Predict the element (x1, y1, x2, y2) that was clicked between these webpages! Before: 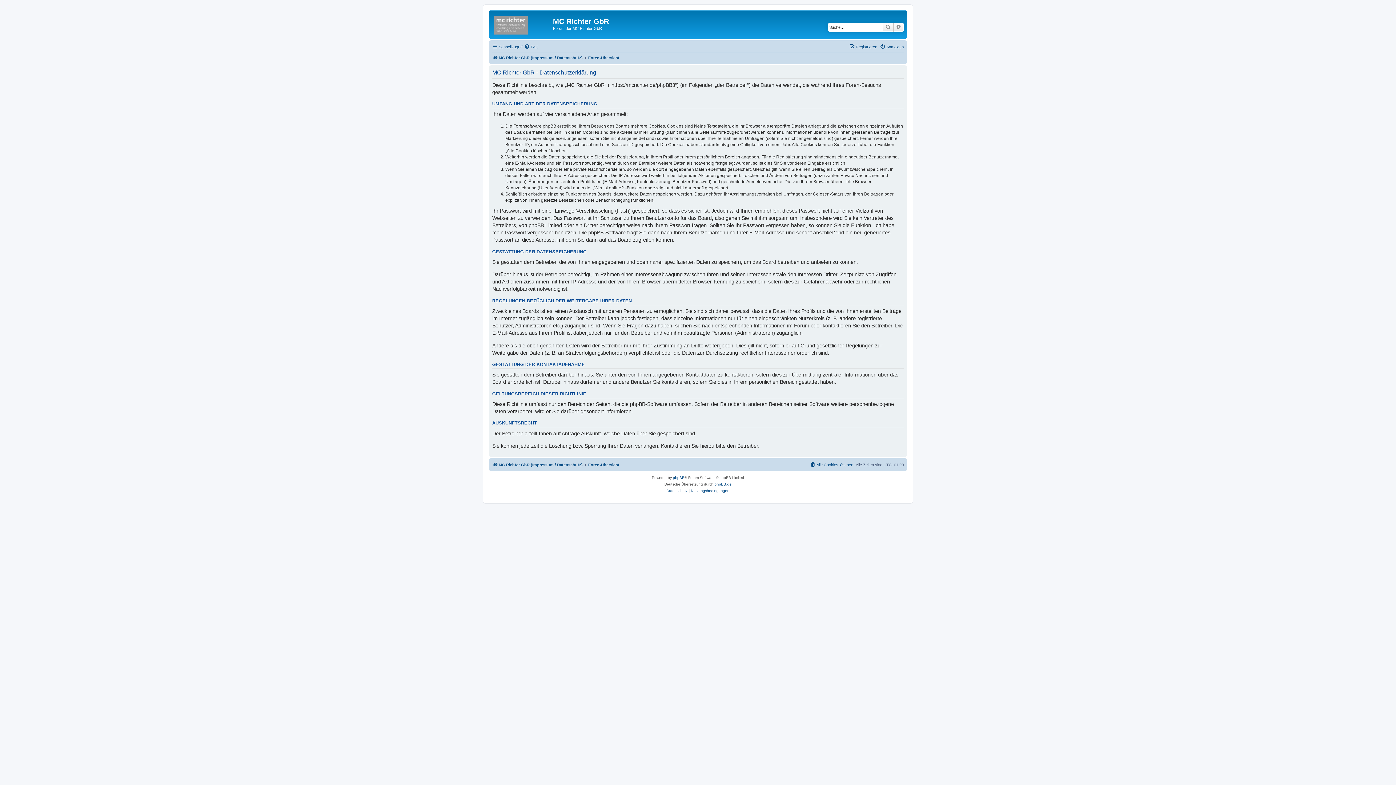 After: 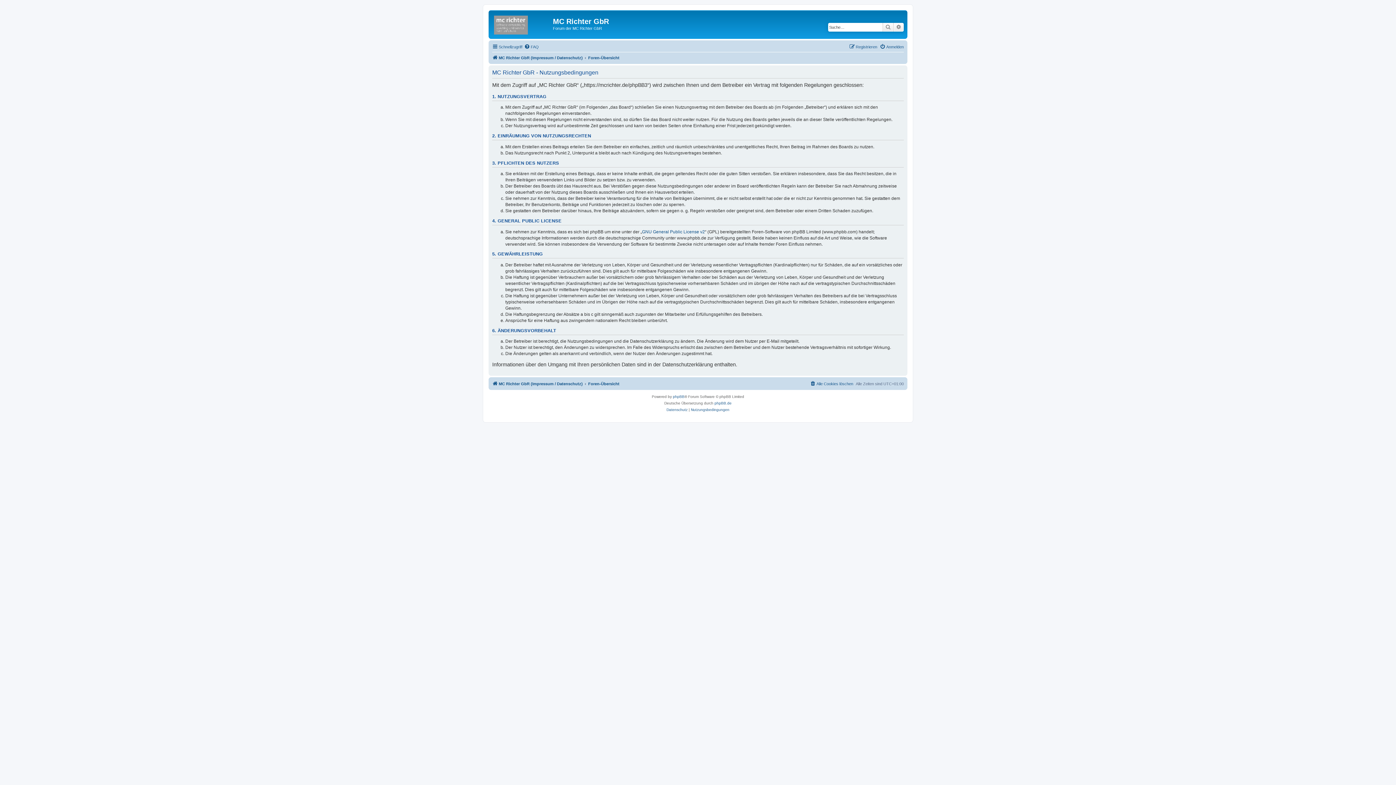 Action: label: Nutzungsbedingungen bbox: (691, 488, 729, 494)